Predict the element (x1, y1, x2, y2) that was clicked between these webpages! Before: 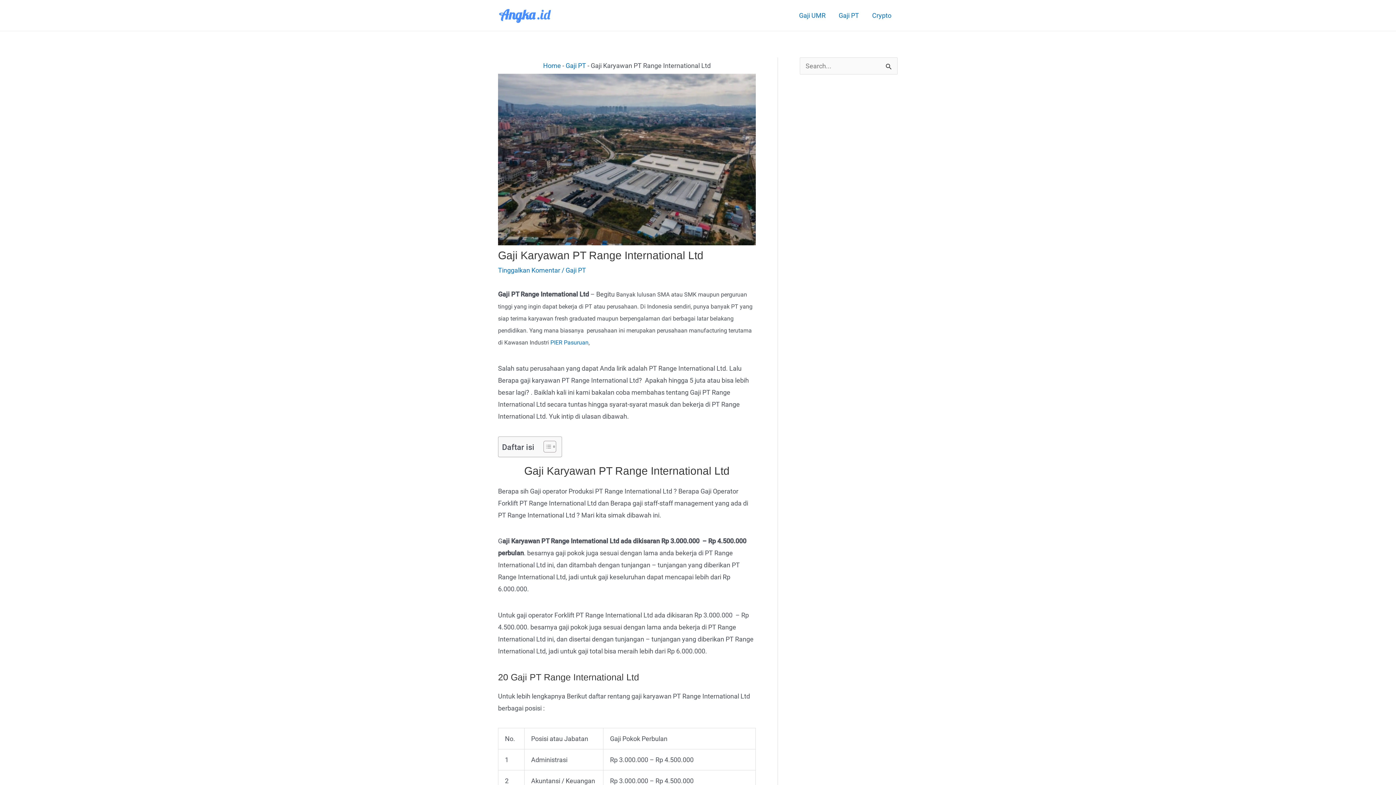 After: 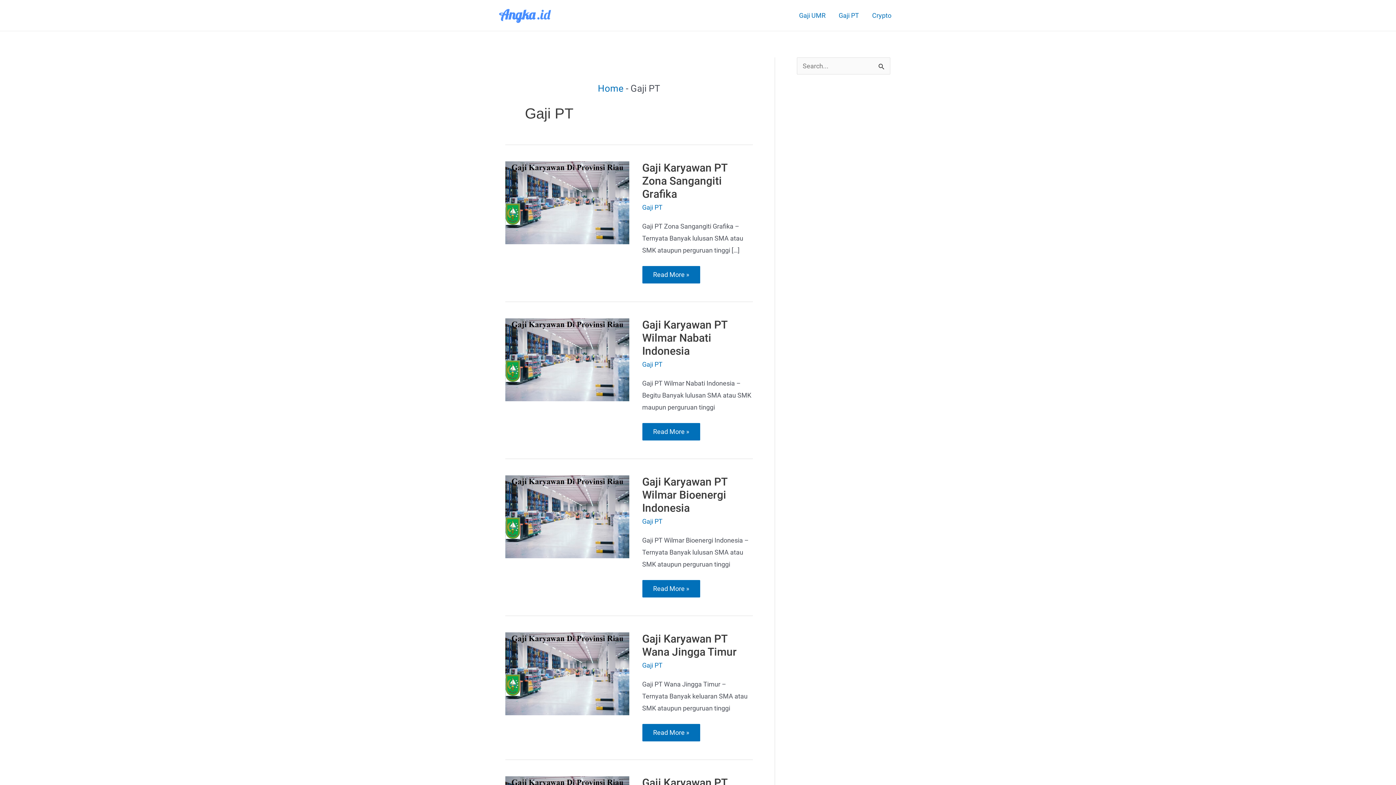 Action: bbox: (565, 266, 586, 274) label: Gaji PT